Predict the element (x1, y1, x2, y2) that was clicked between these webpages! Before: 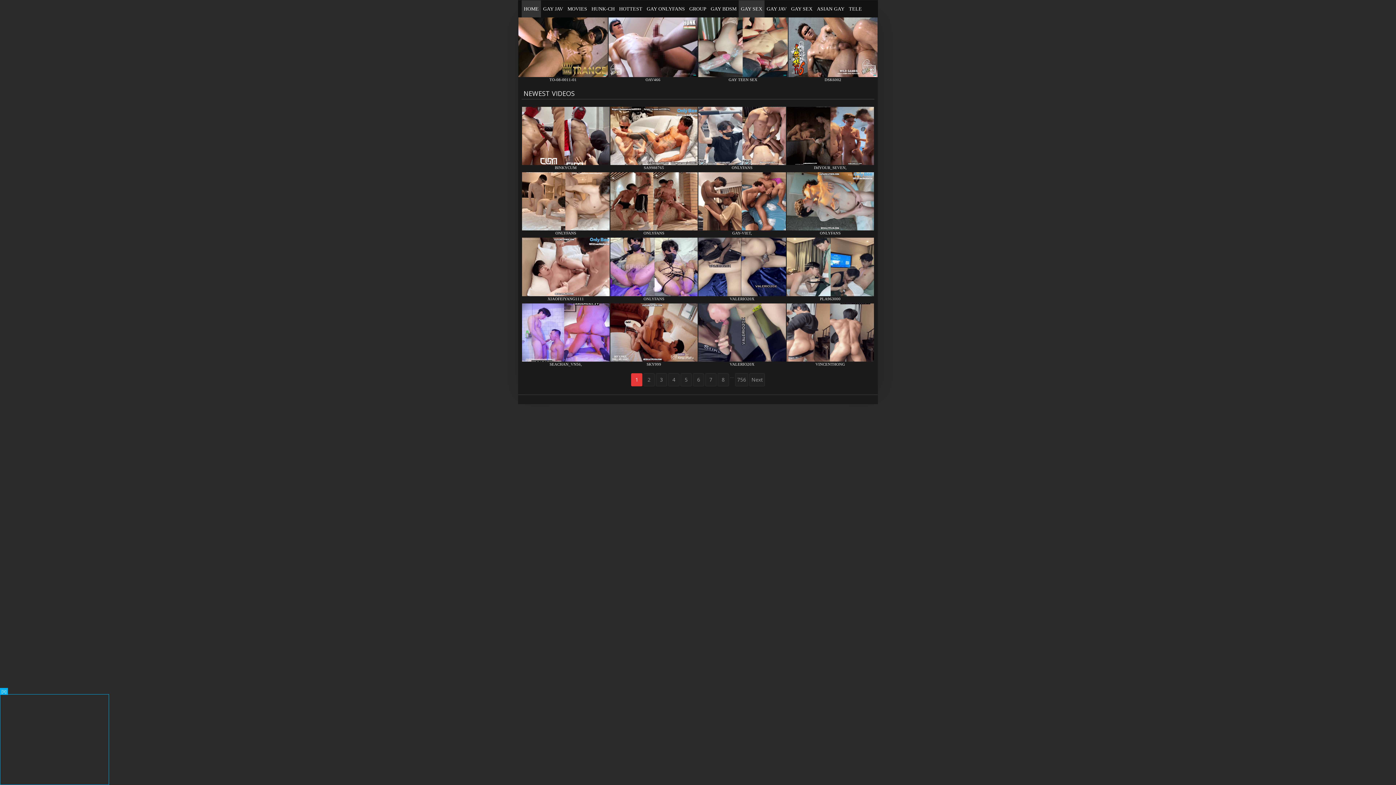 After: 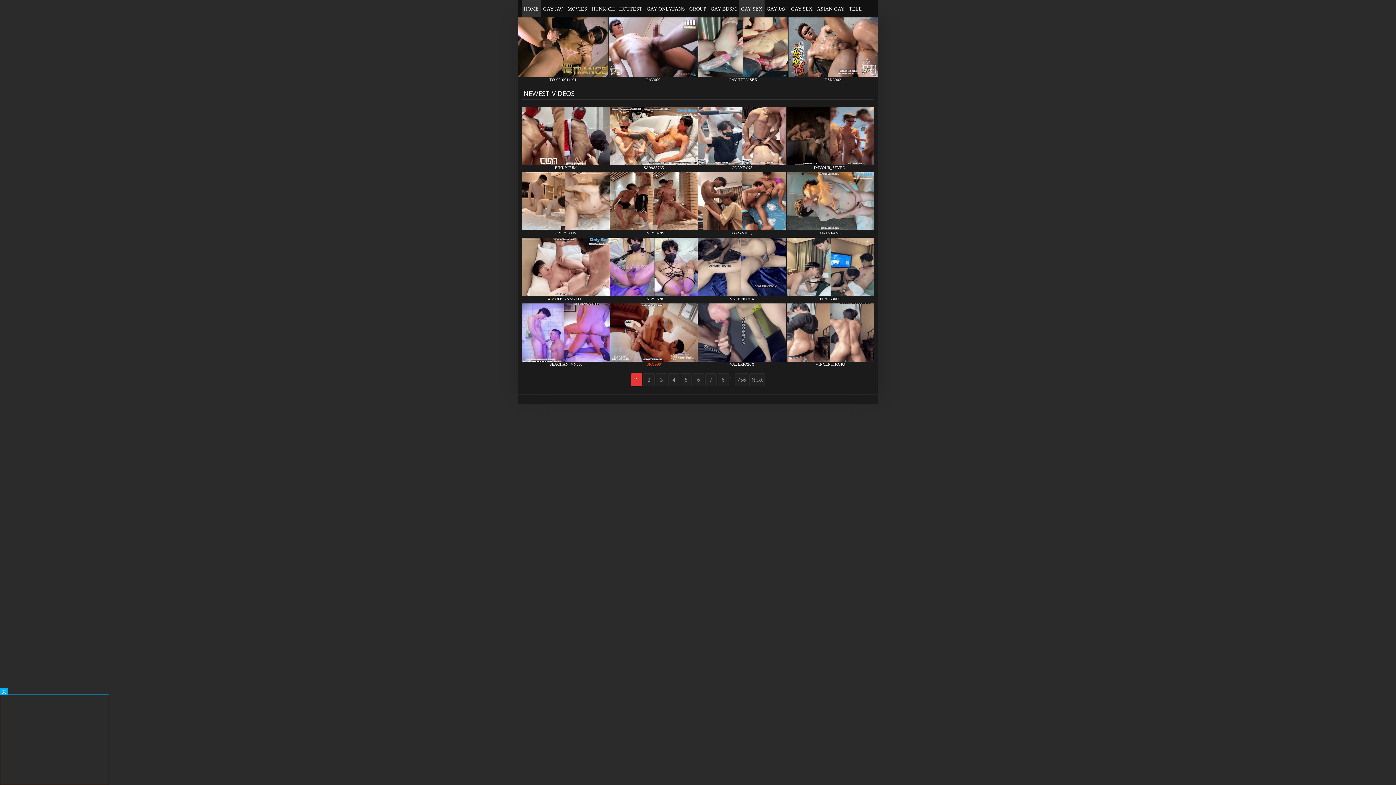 Action: label: SKY999 bbox: (646, 362, 661, 366)